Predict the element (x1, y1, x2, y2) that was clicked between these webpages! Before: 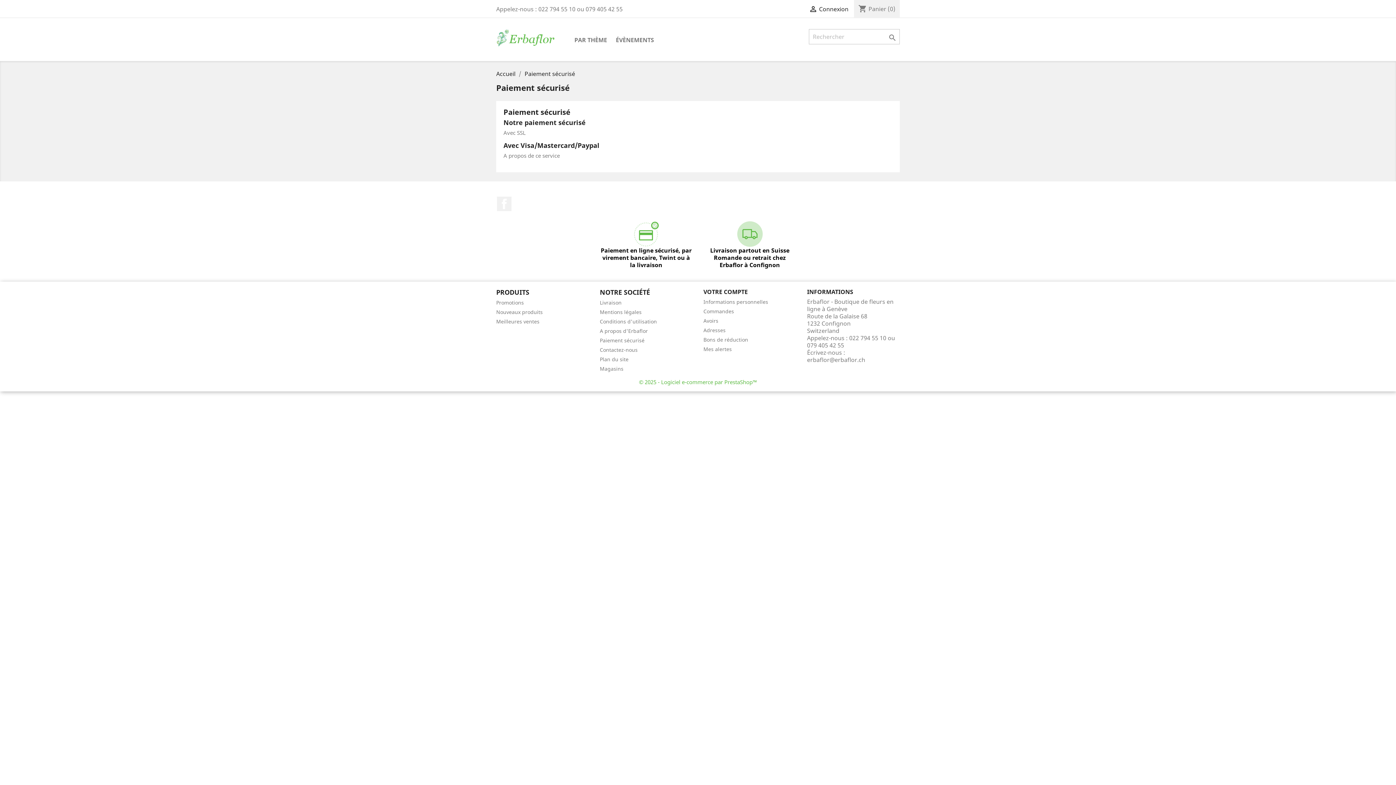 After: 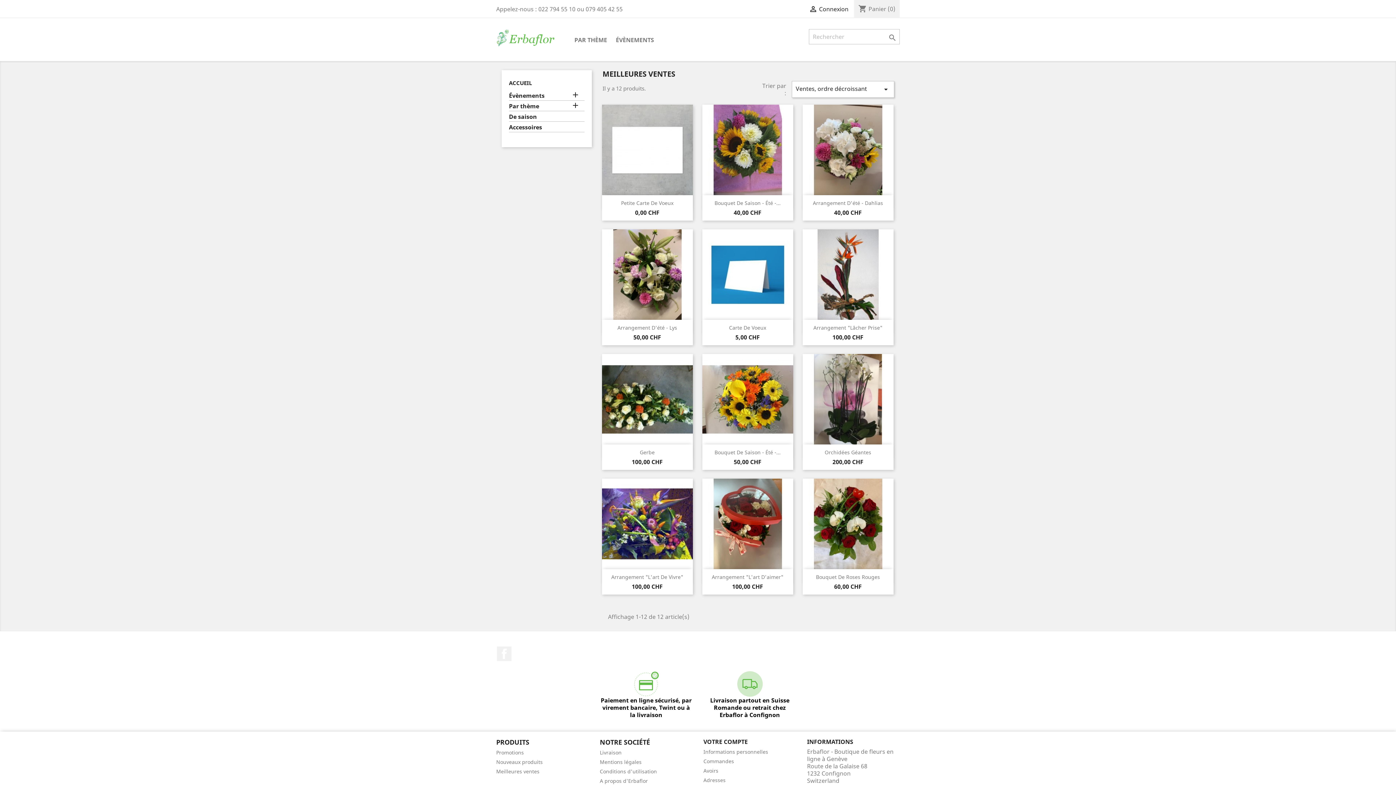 Action: label: Meilleures ventes bbox: (496, 318, 539, 325)